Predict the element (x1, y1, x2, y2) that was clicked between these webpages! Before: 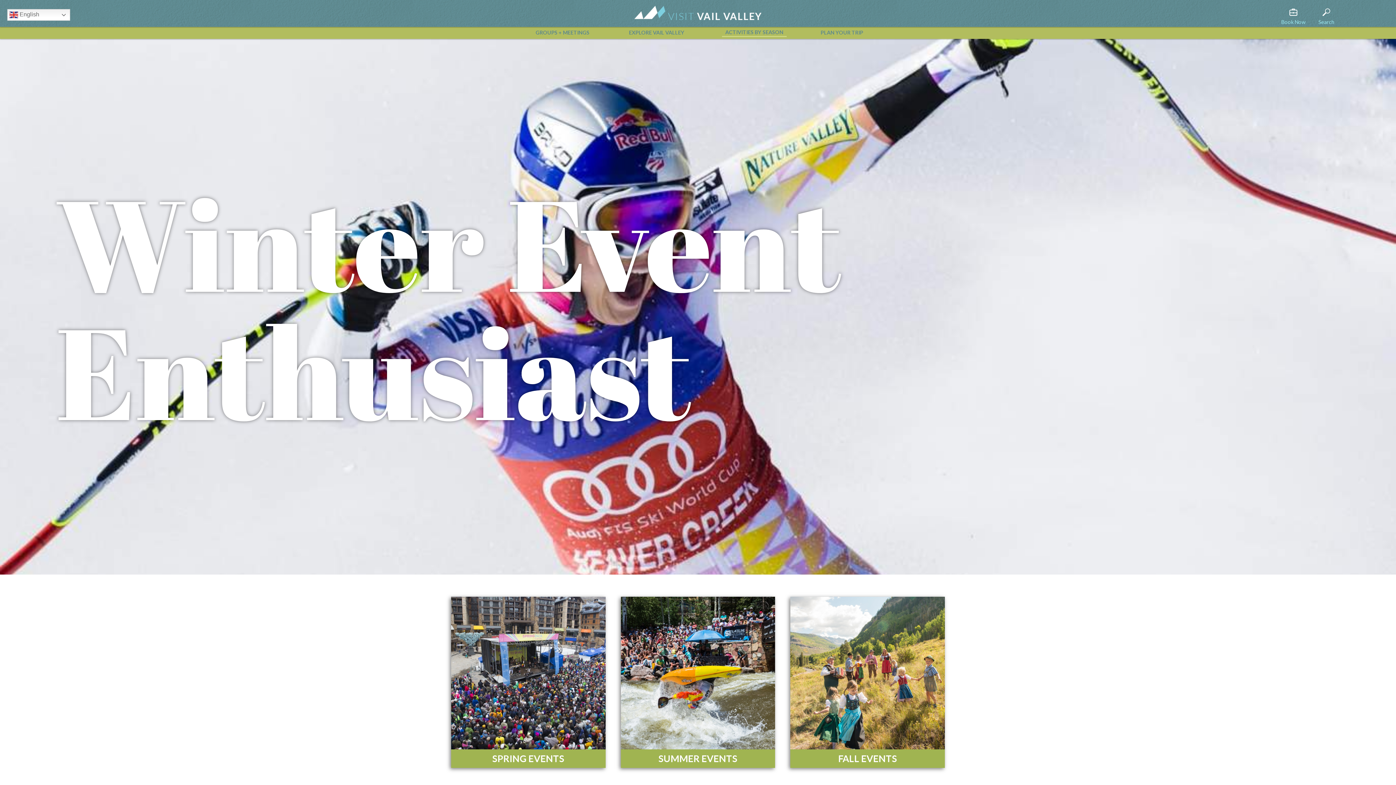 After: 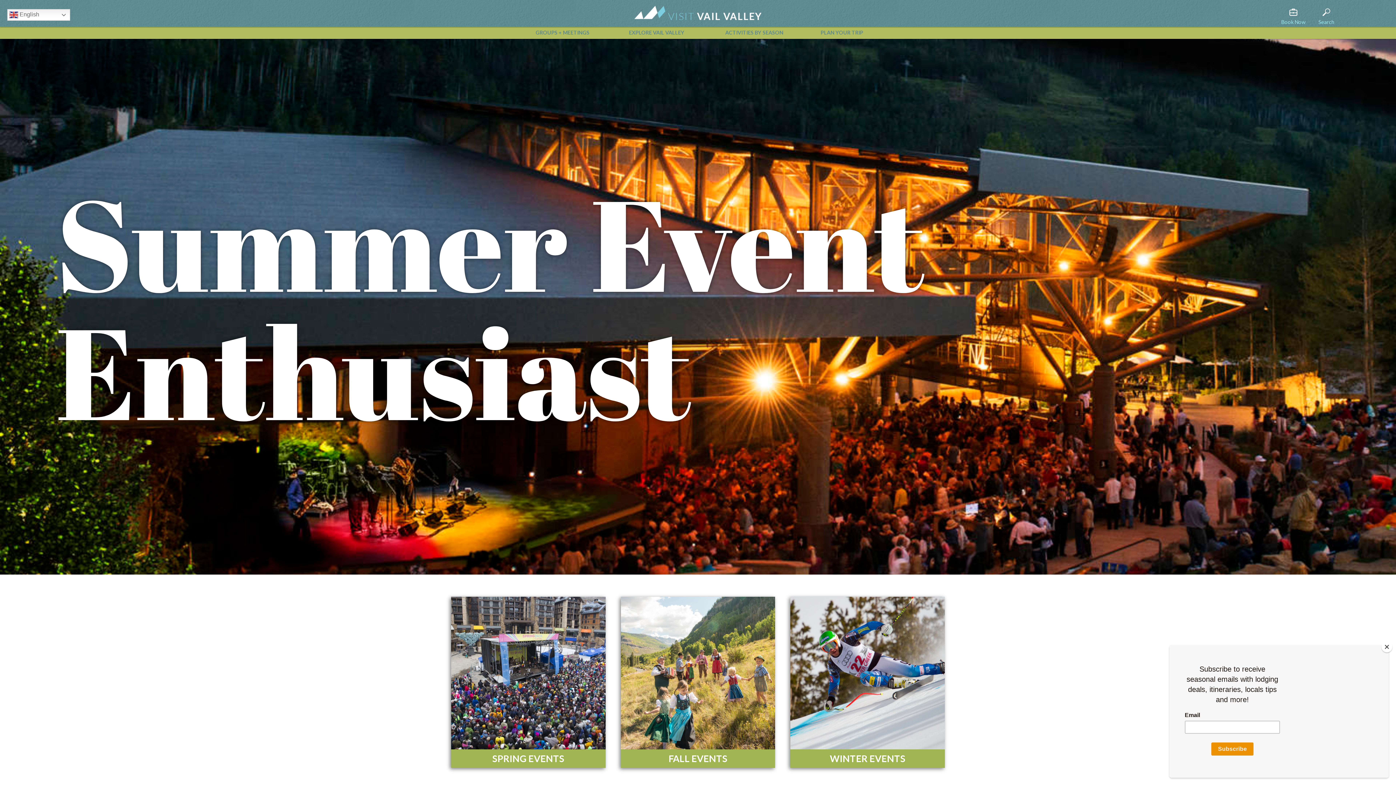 Action: label: SUMMER EVENTS bbox: (620, 597, 775, 768)